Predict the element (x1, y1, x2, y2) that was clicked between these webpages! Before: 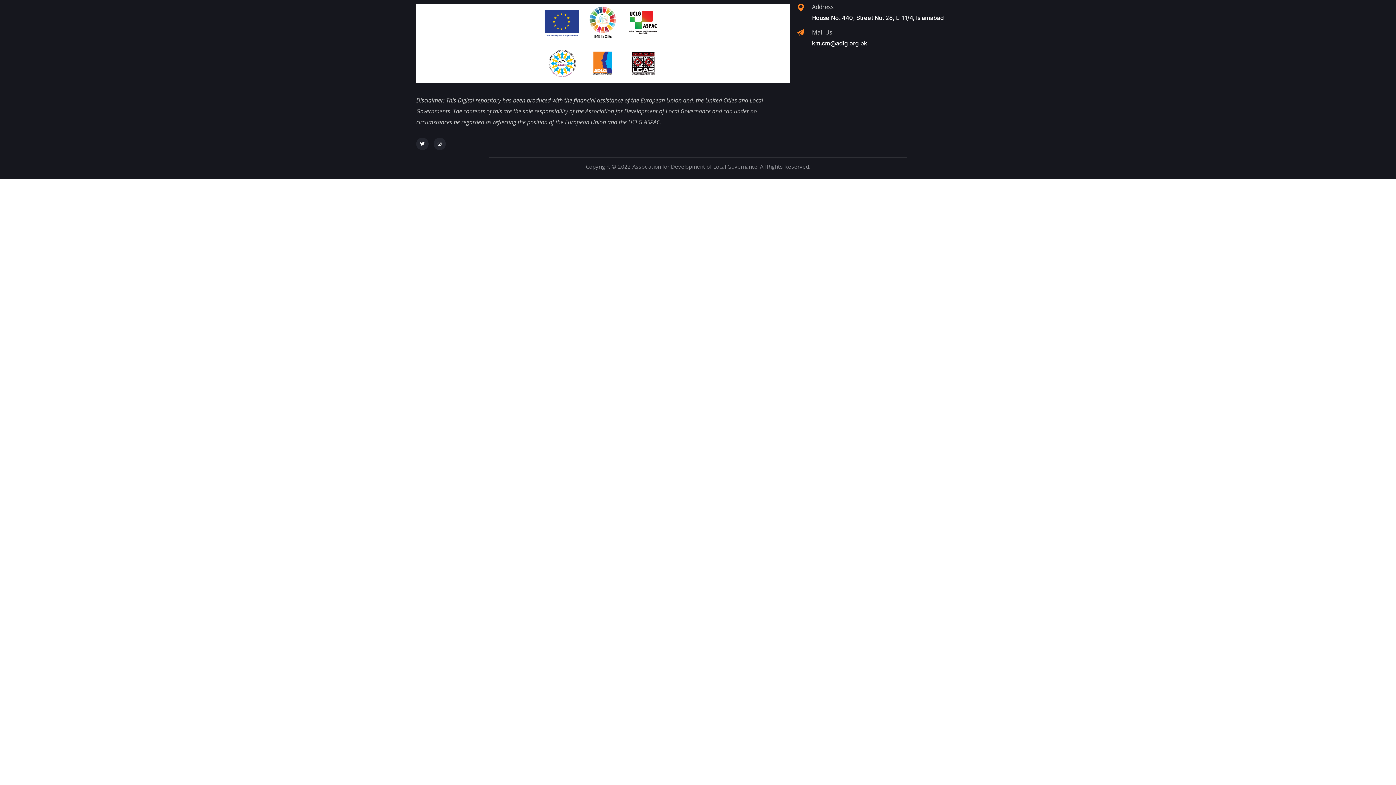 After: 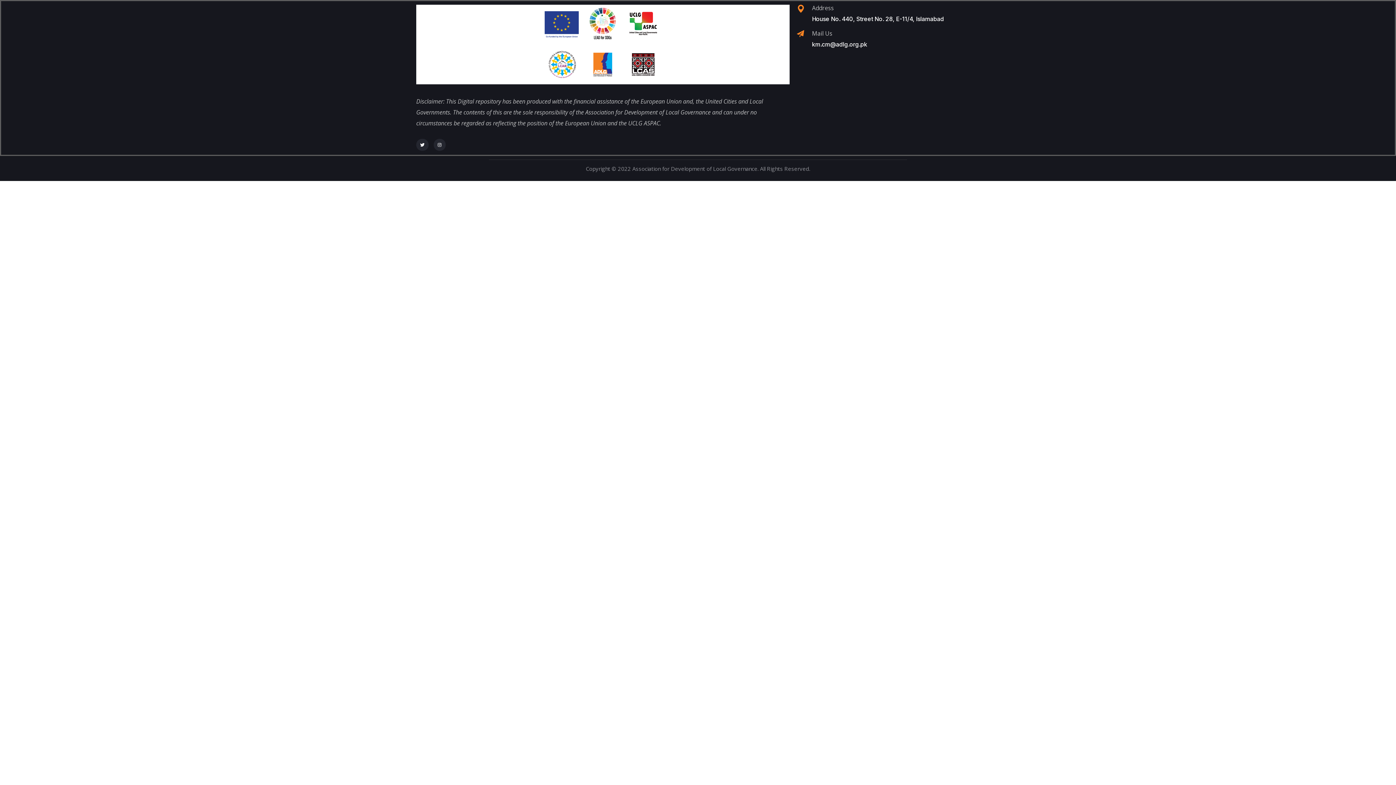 Action: label: Mail Us bbox: (812, 28, 832, 36)